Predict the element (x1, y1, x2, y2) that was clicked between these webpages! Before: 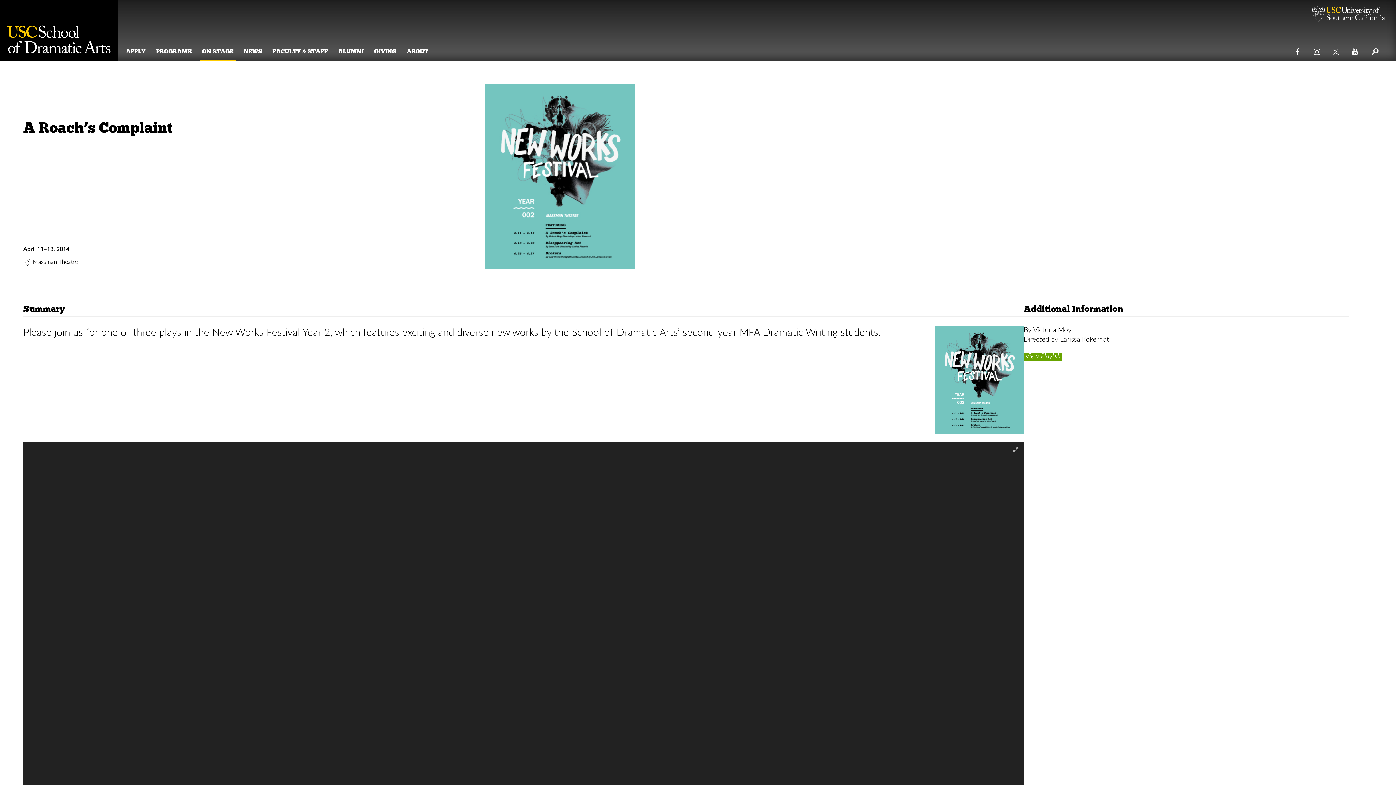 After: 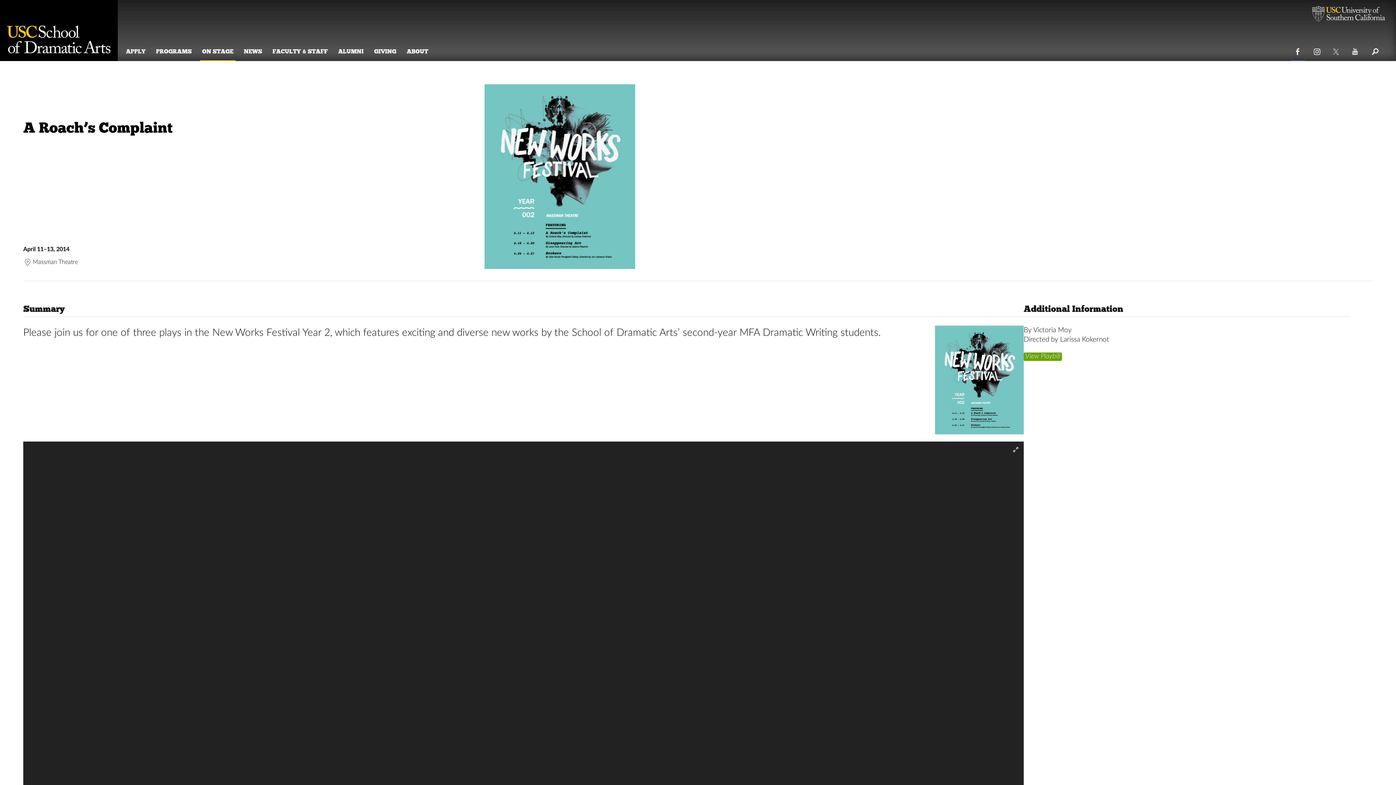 Action: bbox: (1291, 40, 1305, 60) label: FACEBOOK